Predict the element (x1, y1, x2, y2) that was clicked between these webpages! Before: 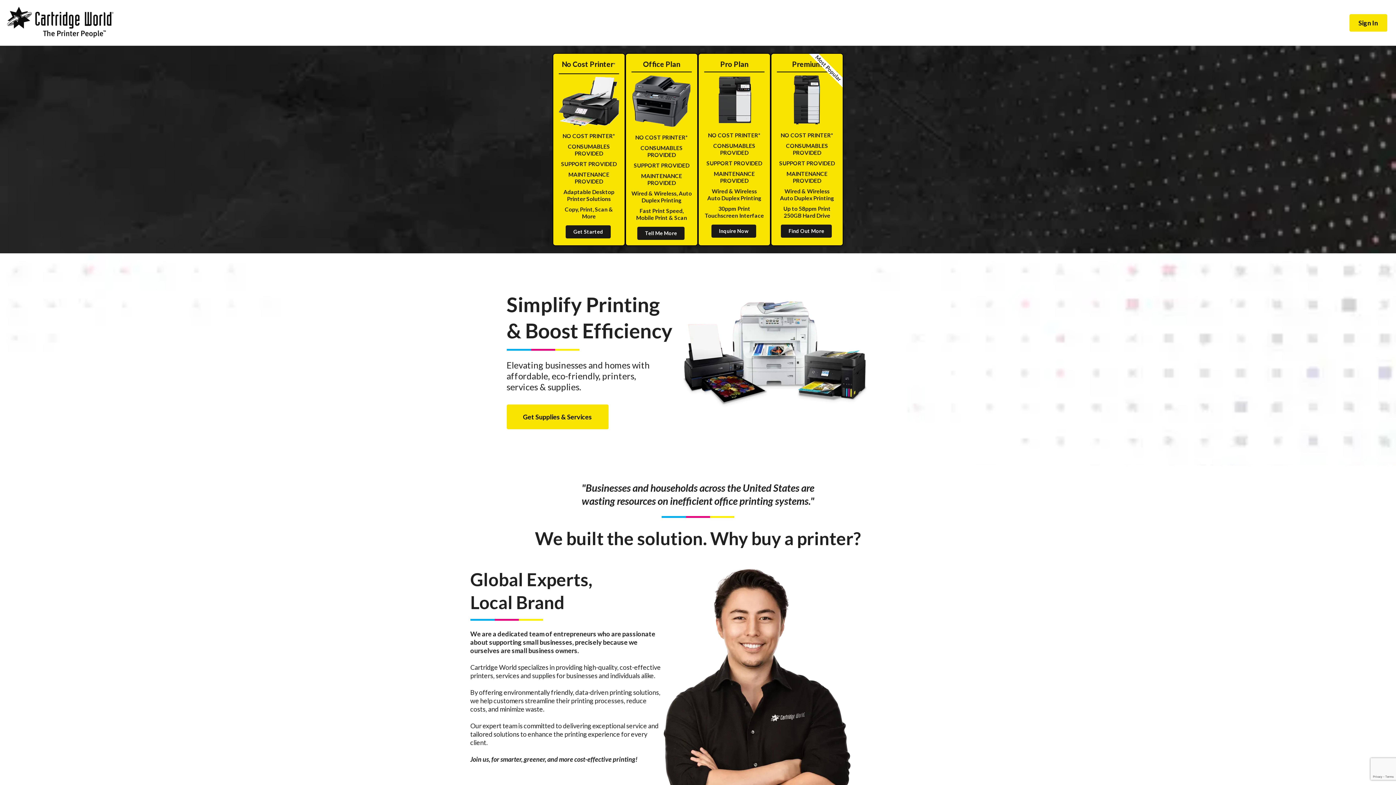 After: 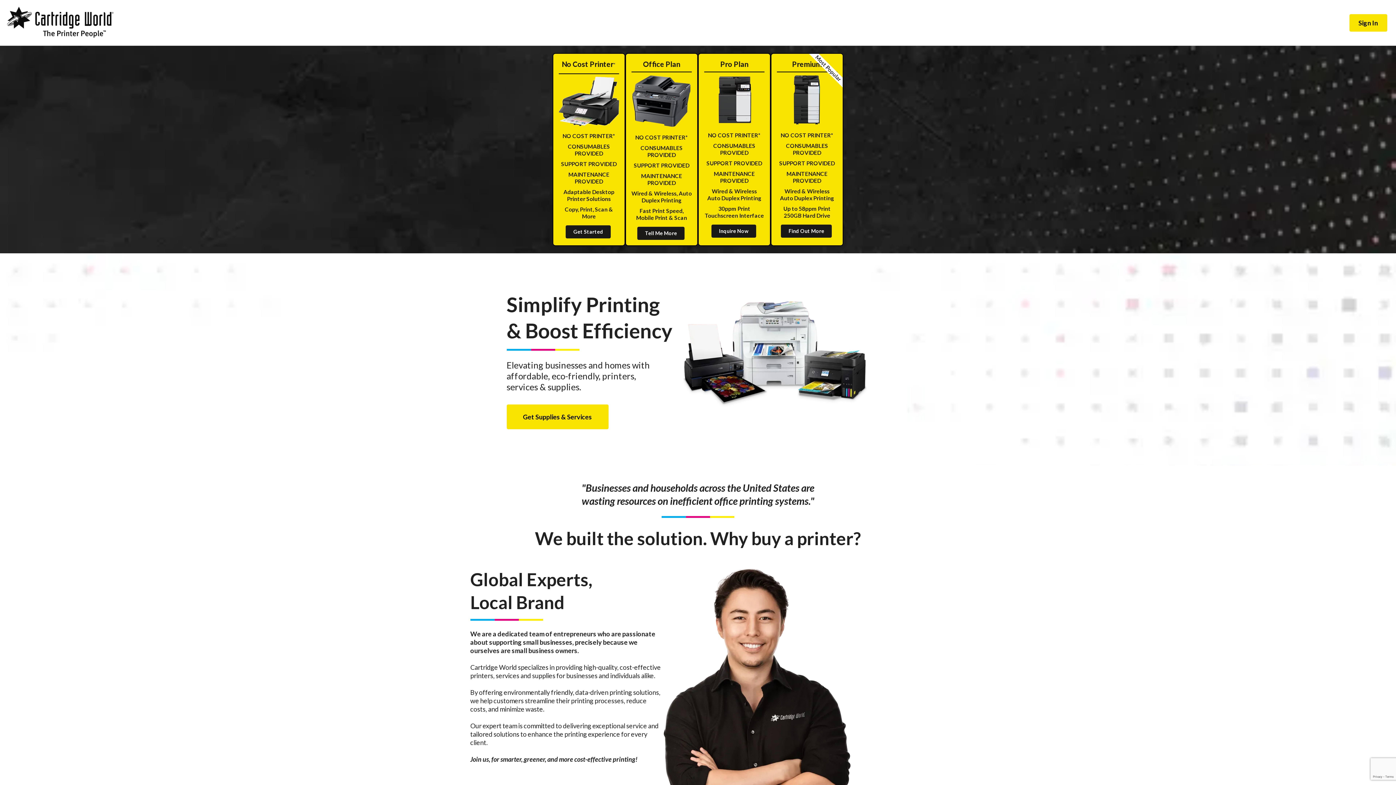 Action: bbox: (5, 5, 114, 40)